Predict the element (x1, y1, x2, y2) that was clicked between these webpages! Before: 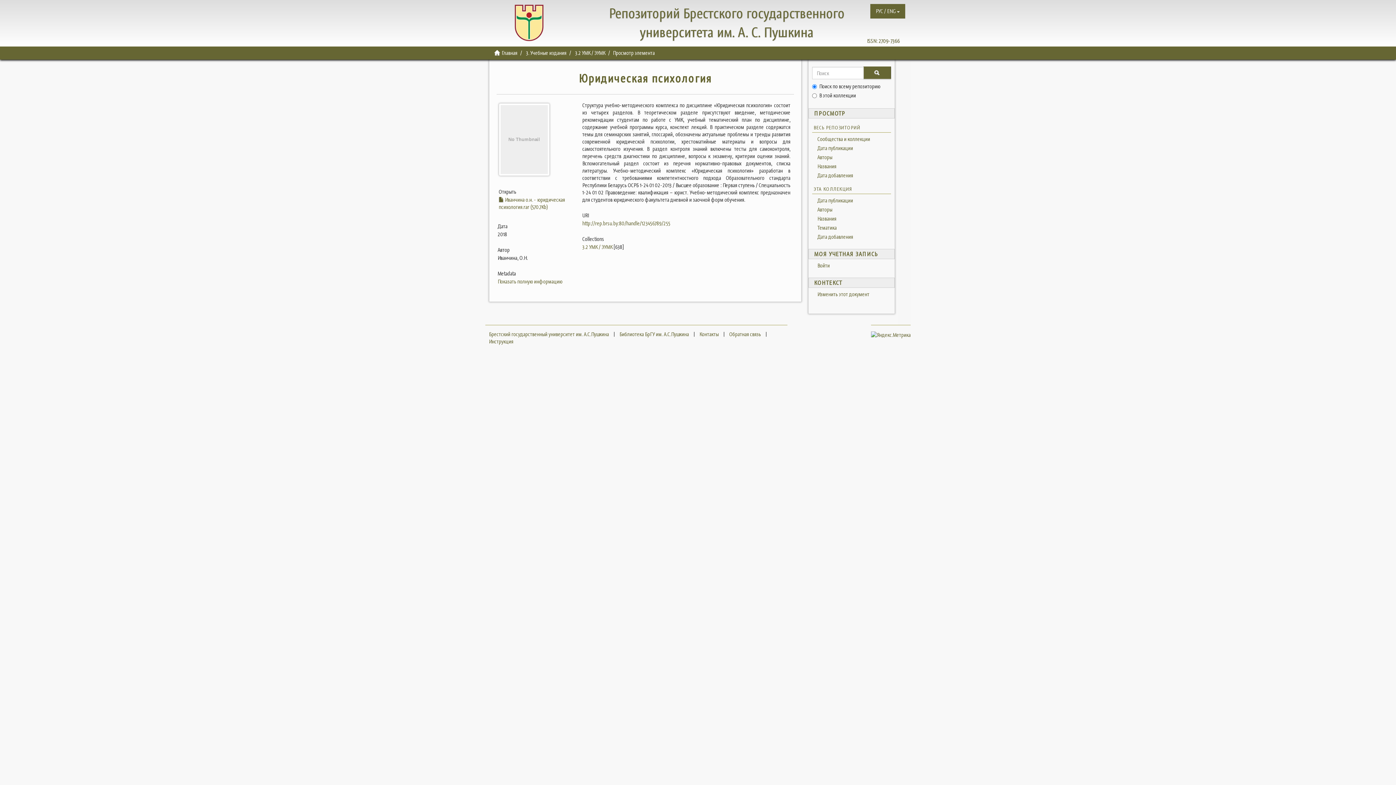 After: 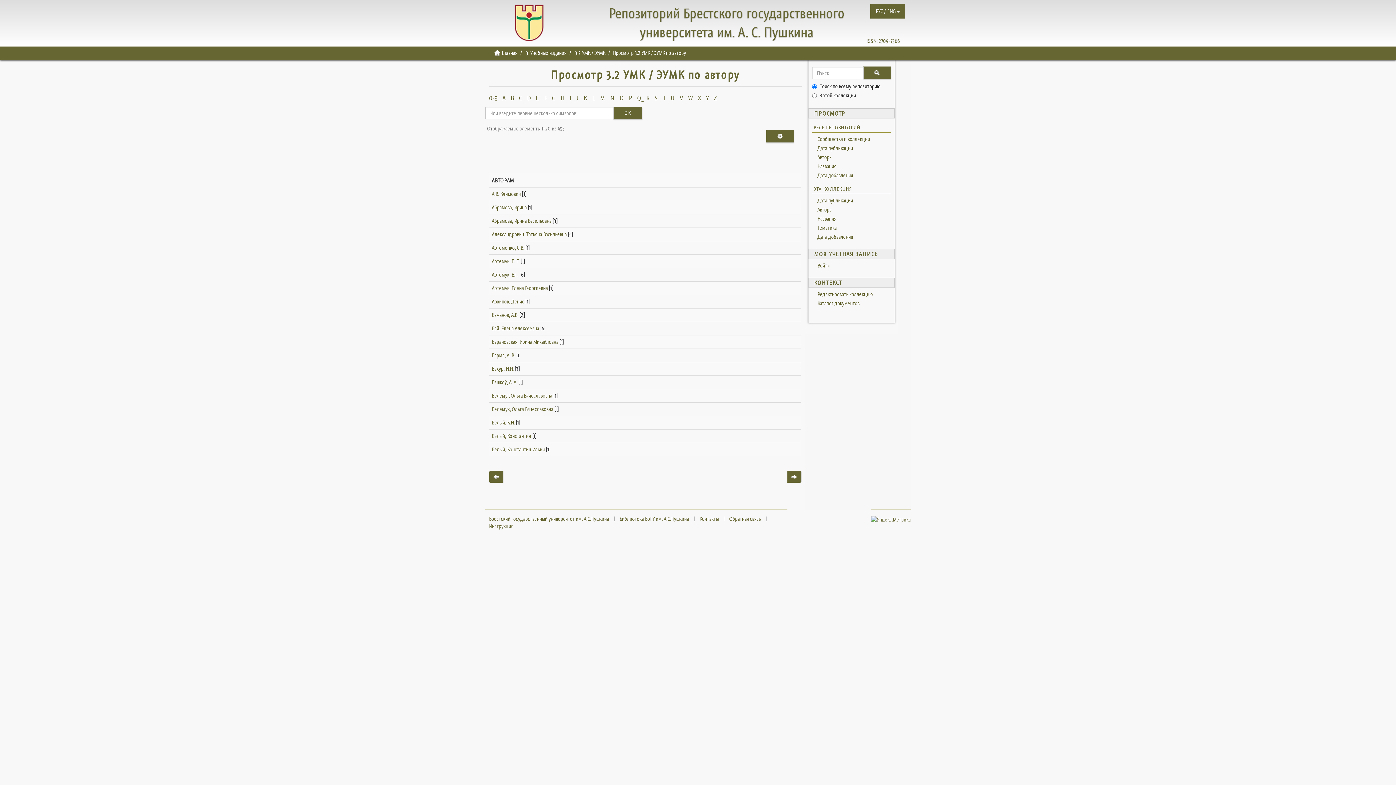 Action: bbox: (812, 205, 891, 214) label: Авторы